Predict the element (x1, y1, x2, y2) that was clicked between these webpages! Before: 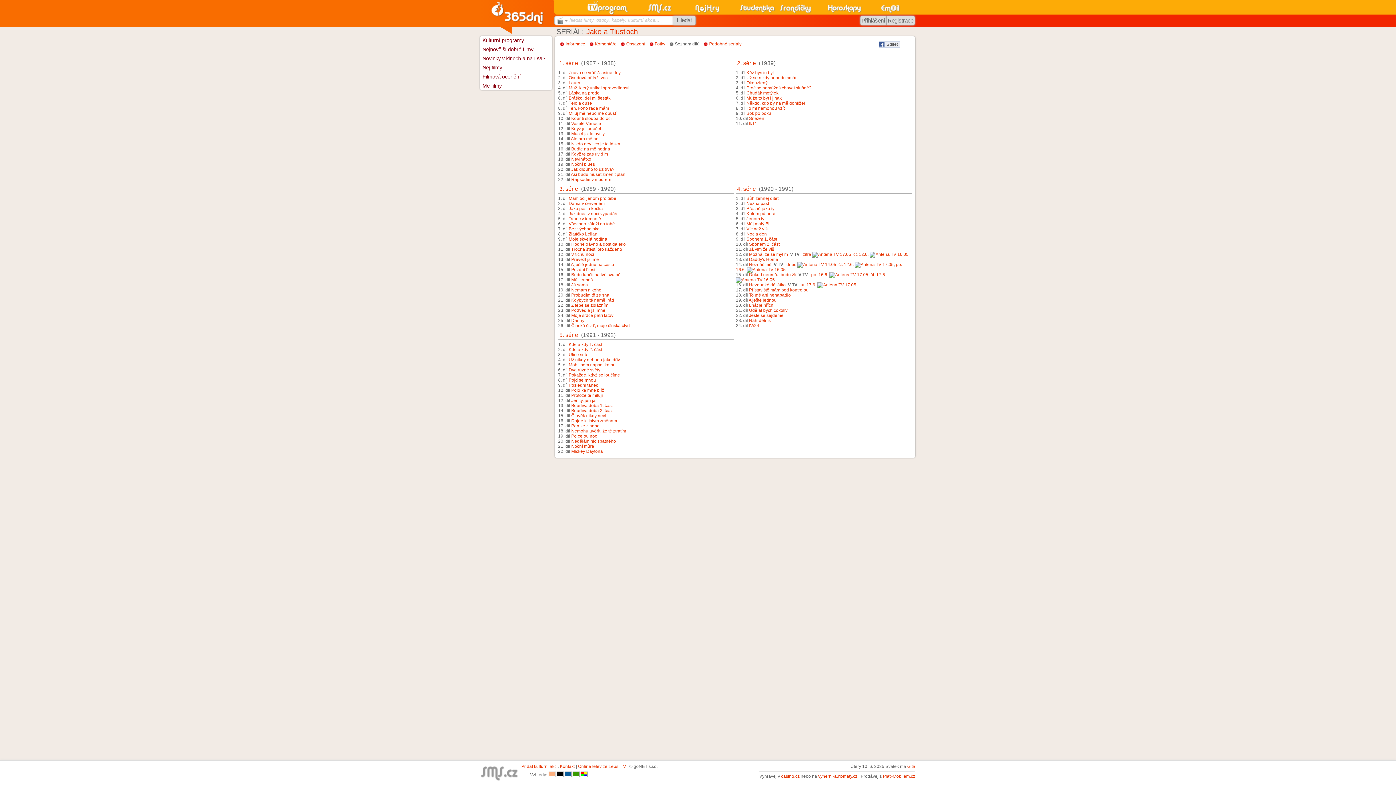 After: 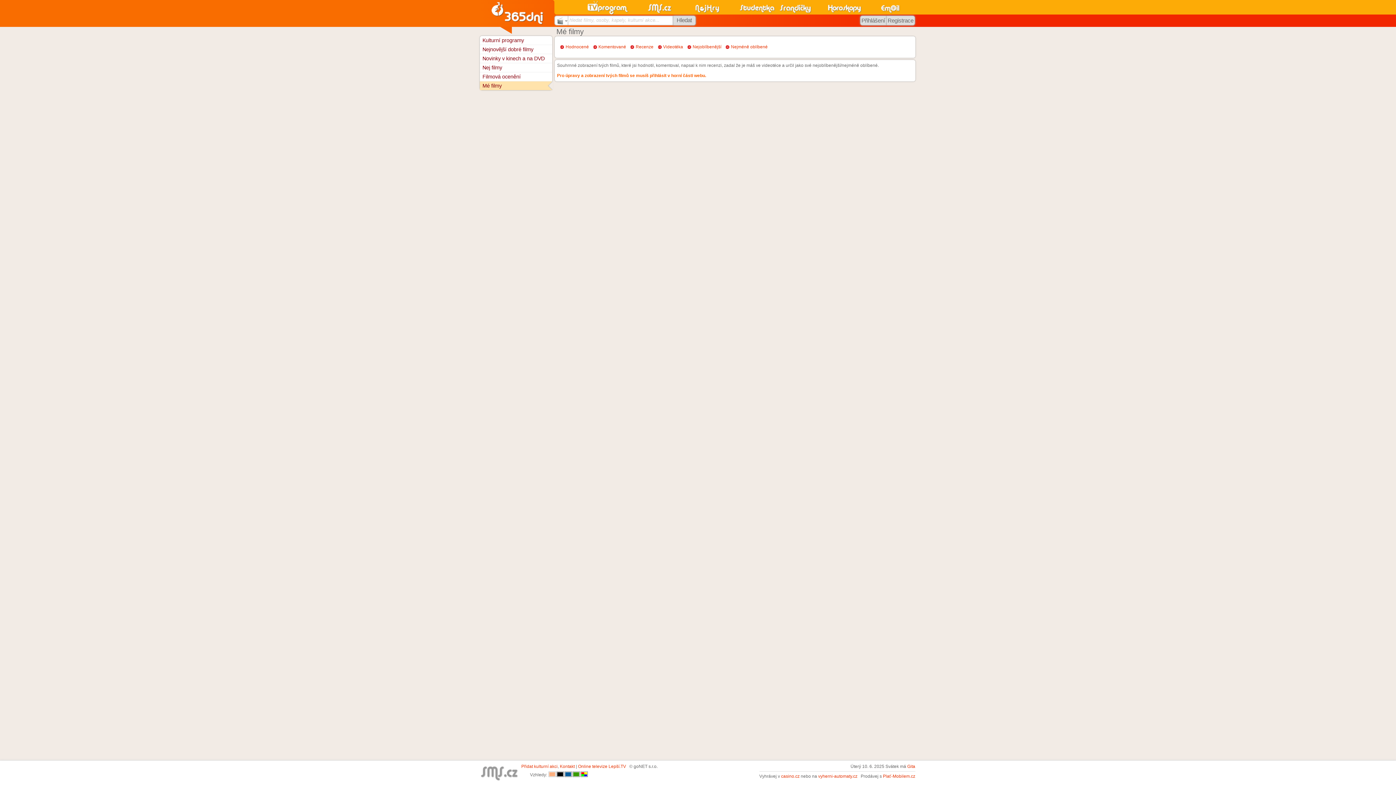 Action: label: Mé filmy bbox: (480, 81, 552, 90)